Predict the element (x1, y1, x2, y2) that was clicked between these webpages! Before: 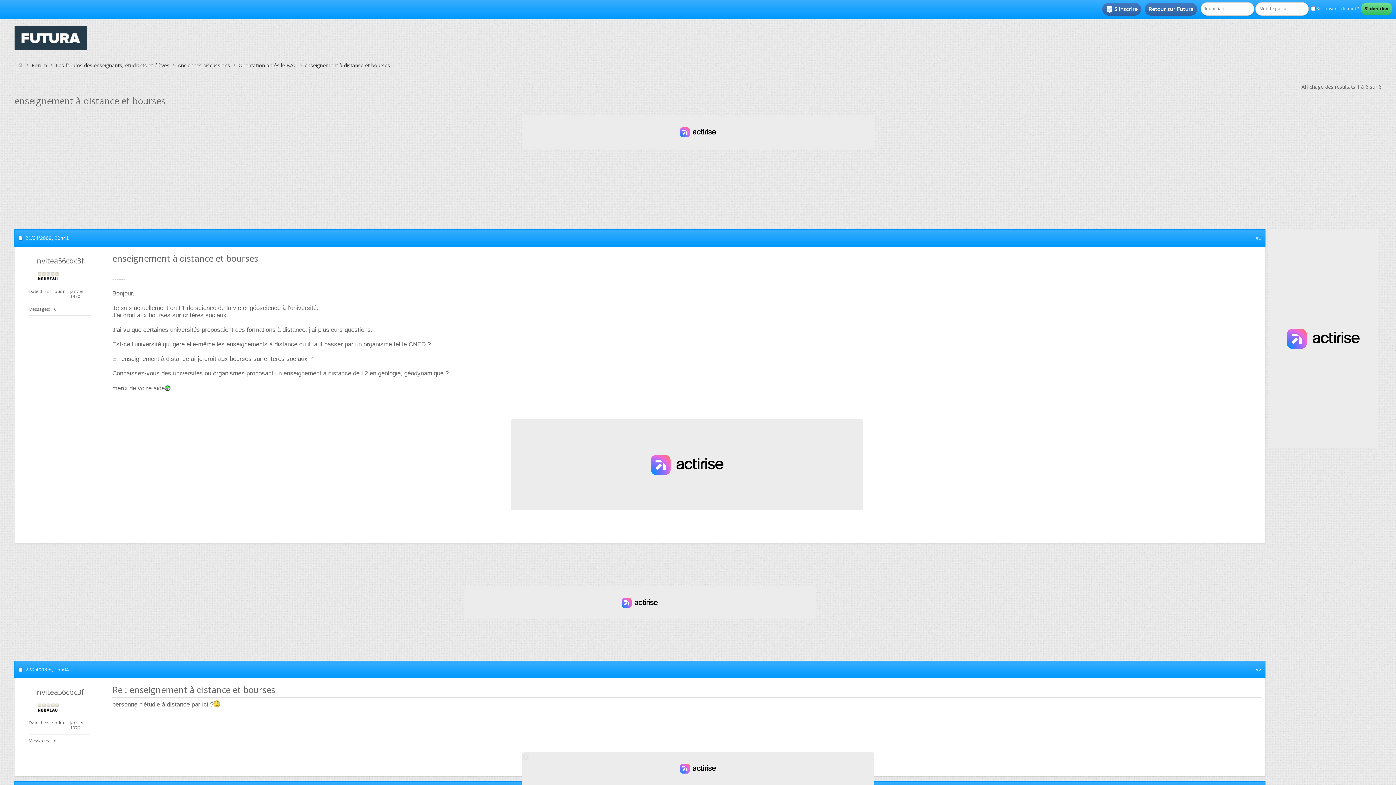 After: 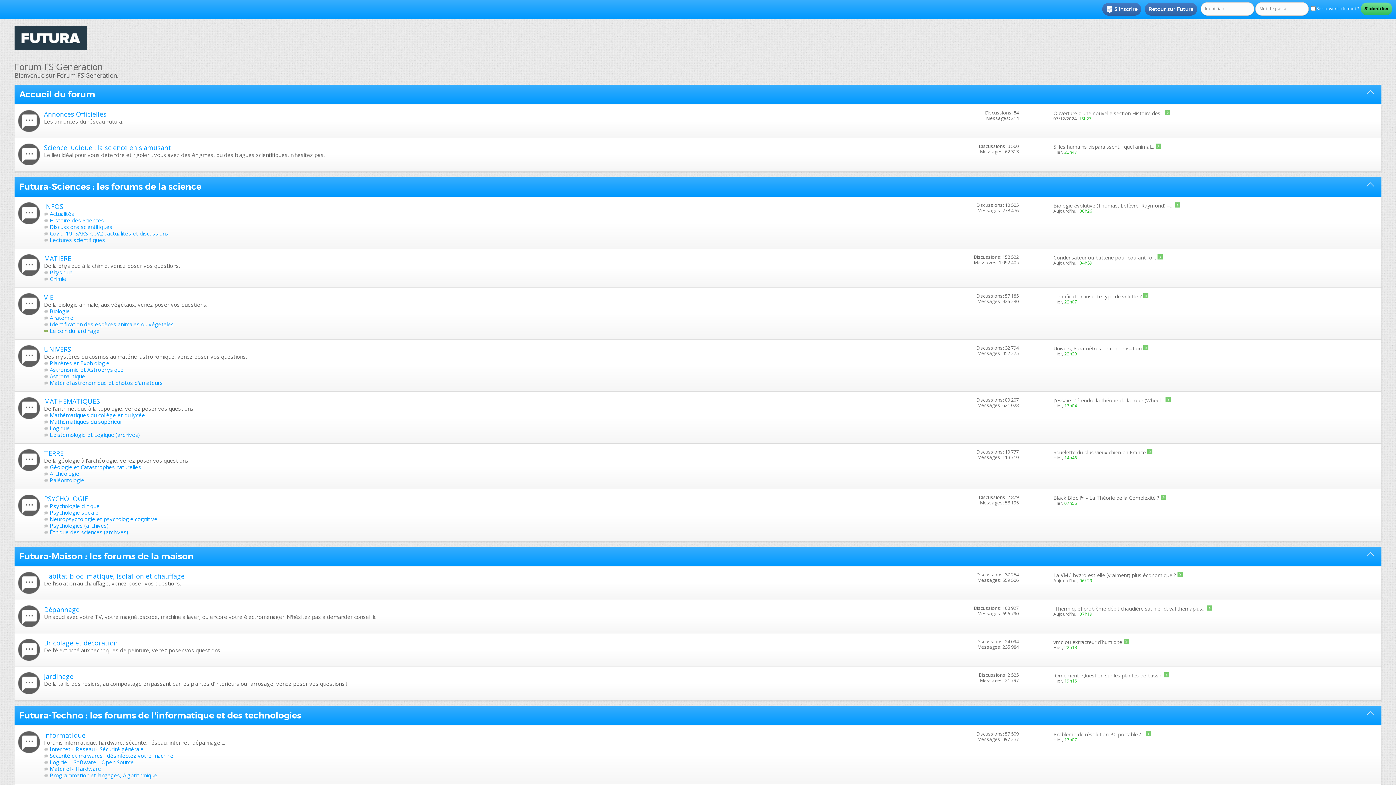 Action: bbox: (0, 18, 101, 55)